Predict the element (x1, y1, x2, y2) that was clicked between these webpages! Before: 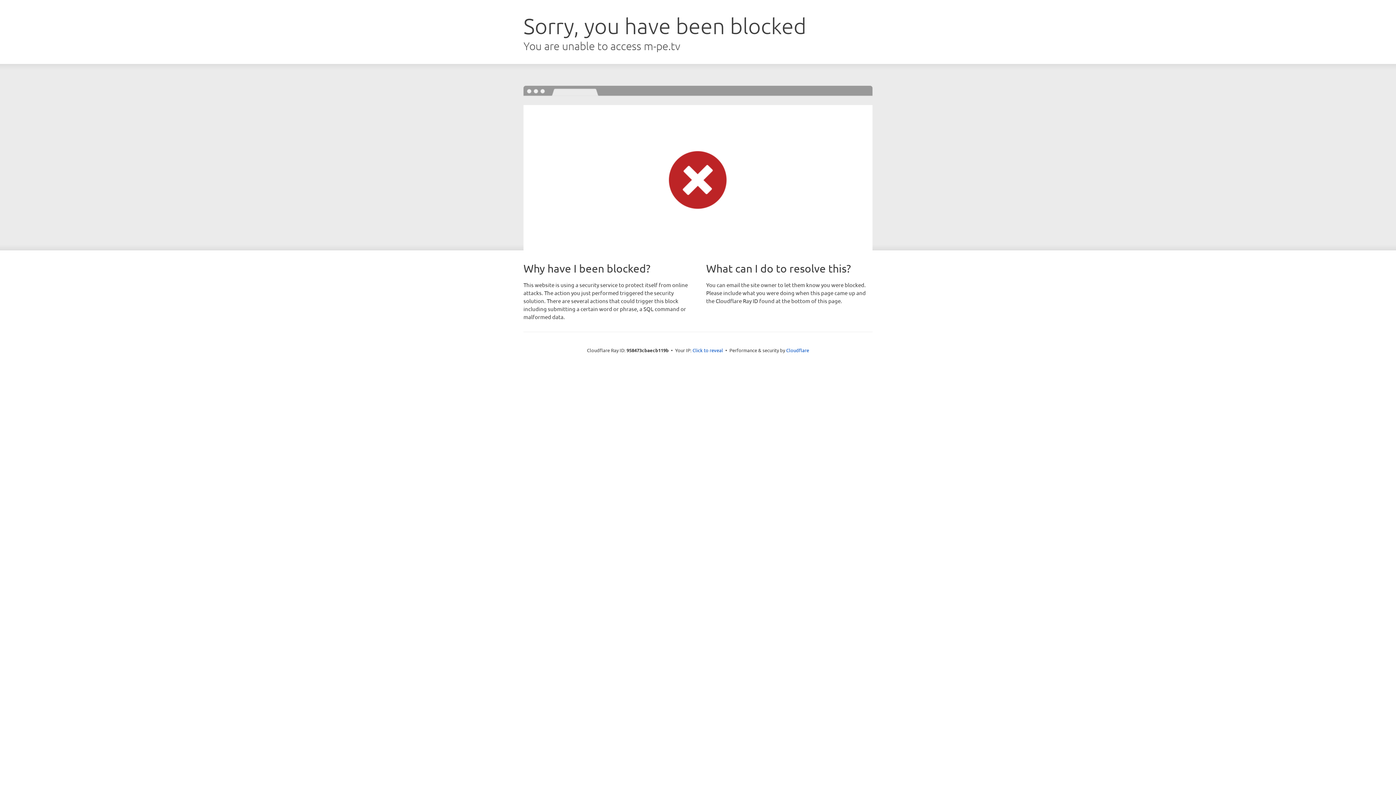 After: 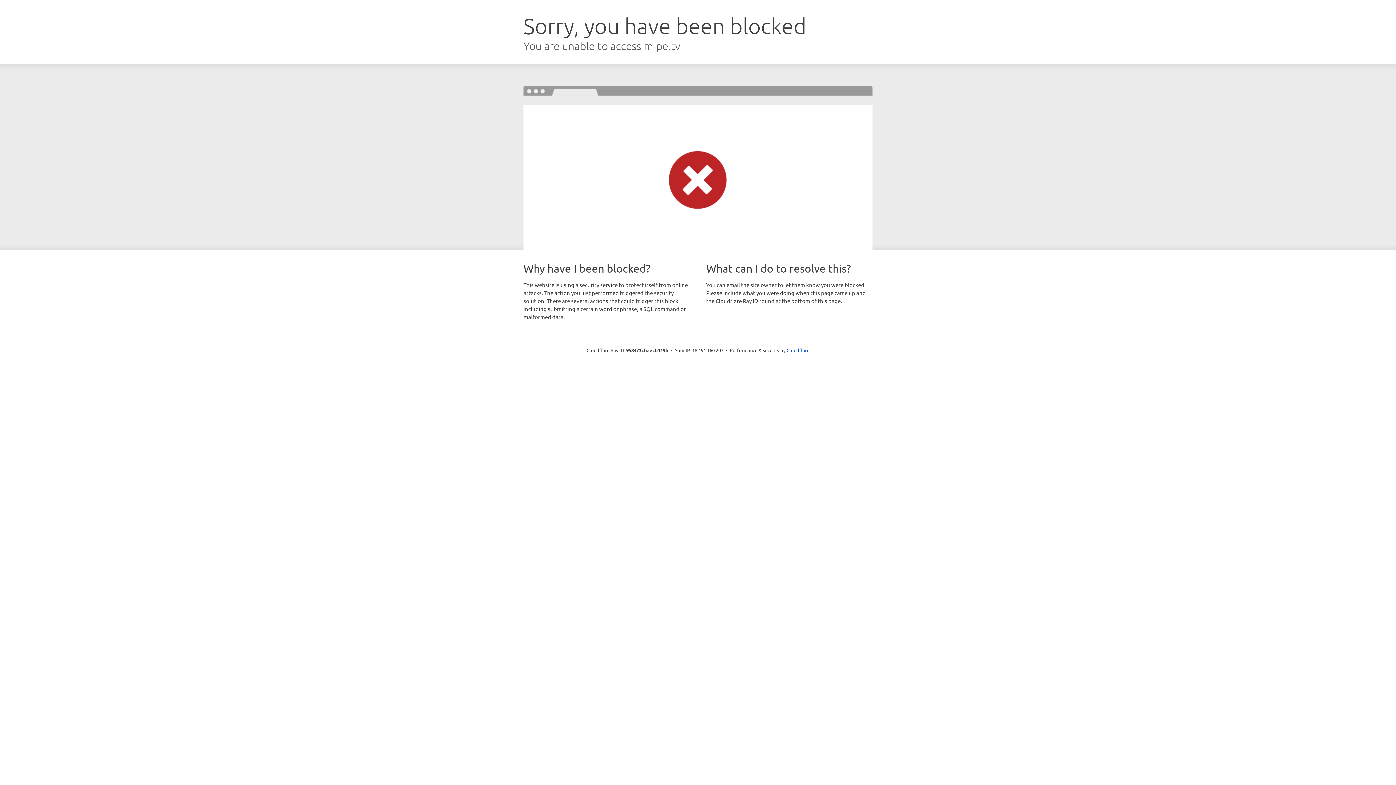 Action: bbox: (692, 346, 723, 353) label: Click to reveal